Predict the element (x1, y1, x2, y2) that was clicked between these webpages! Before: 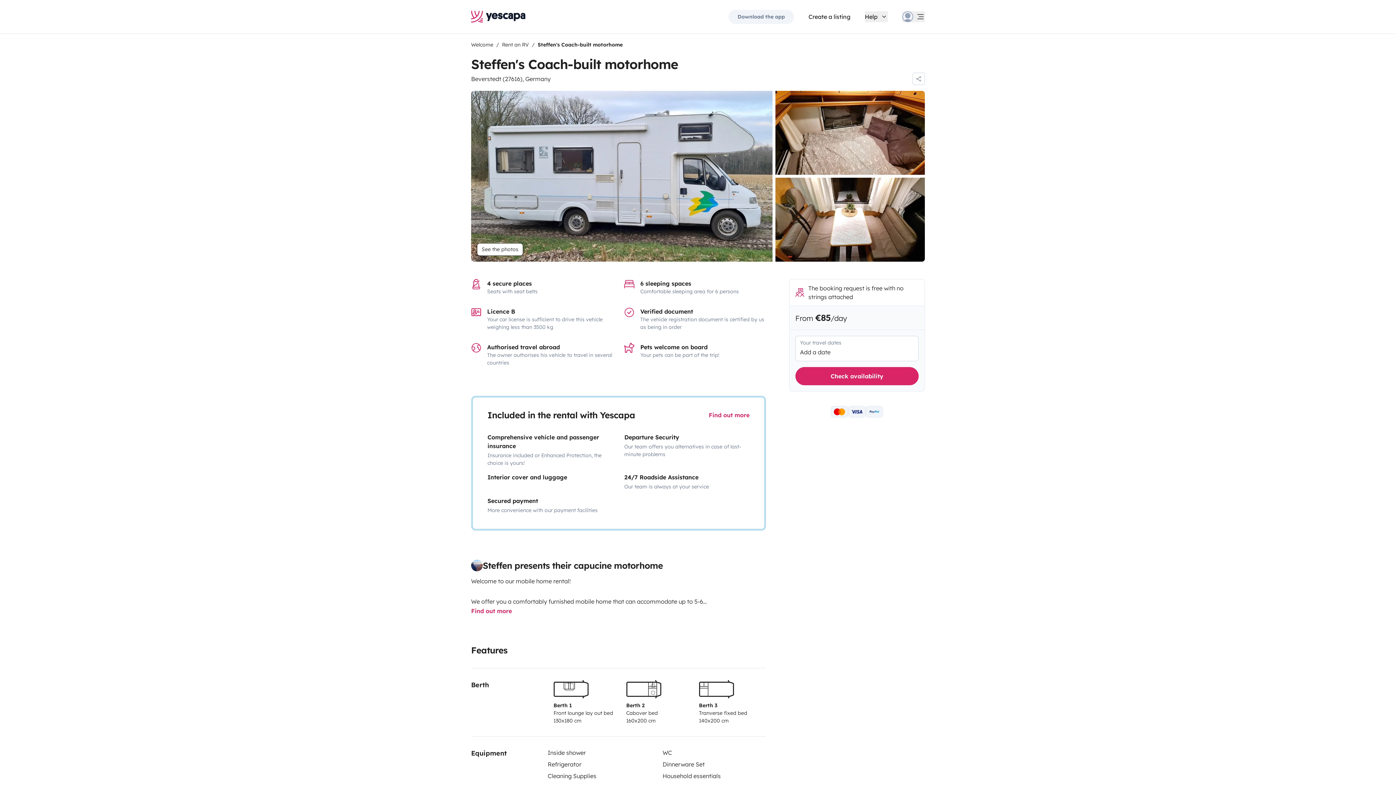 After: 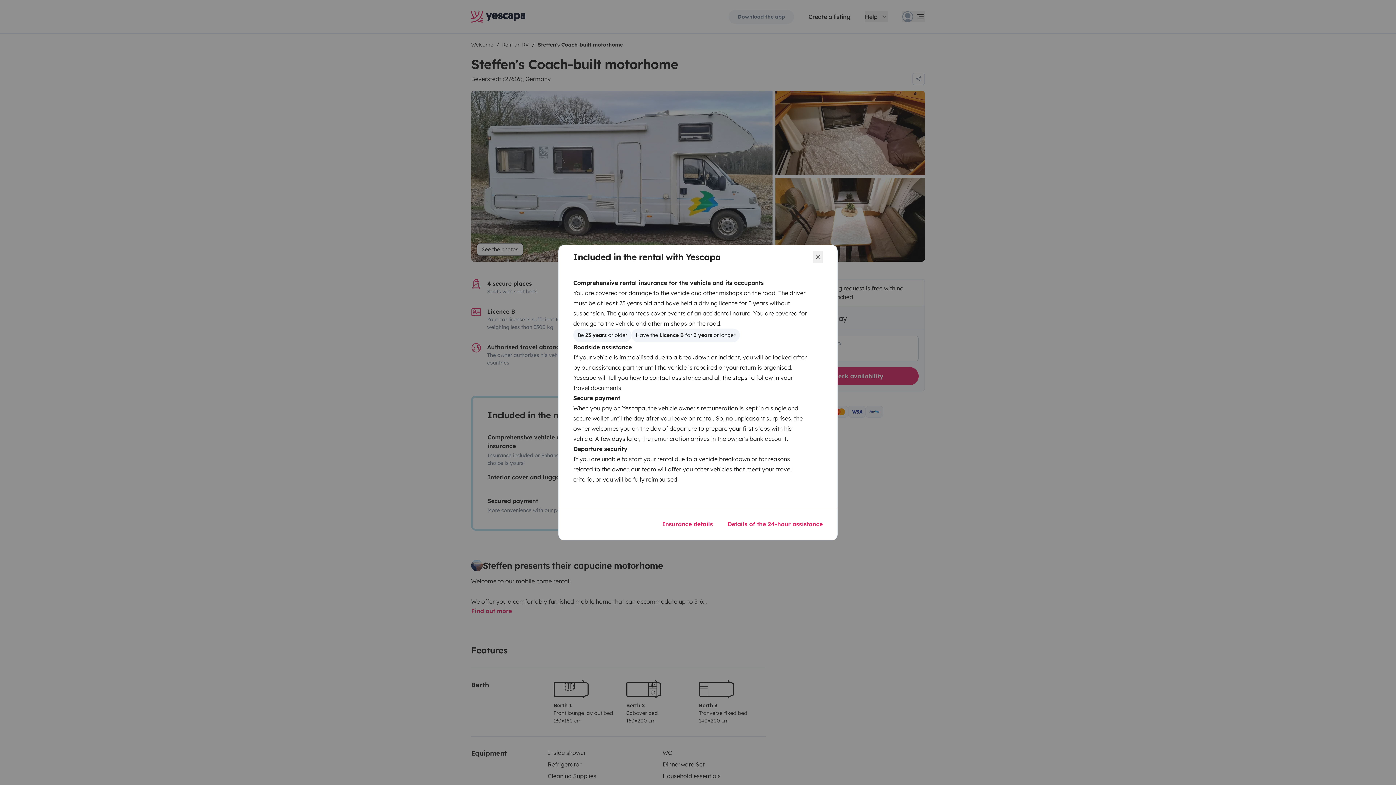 Action: label: Find out more bbox: (708, 410, 749, 419)